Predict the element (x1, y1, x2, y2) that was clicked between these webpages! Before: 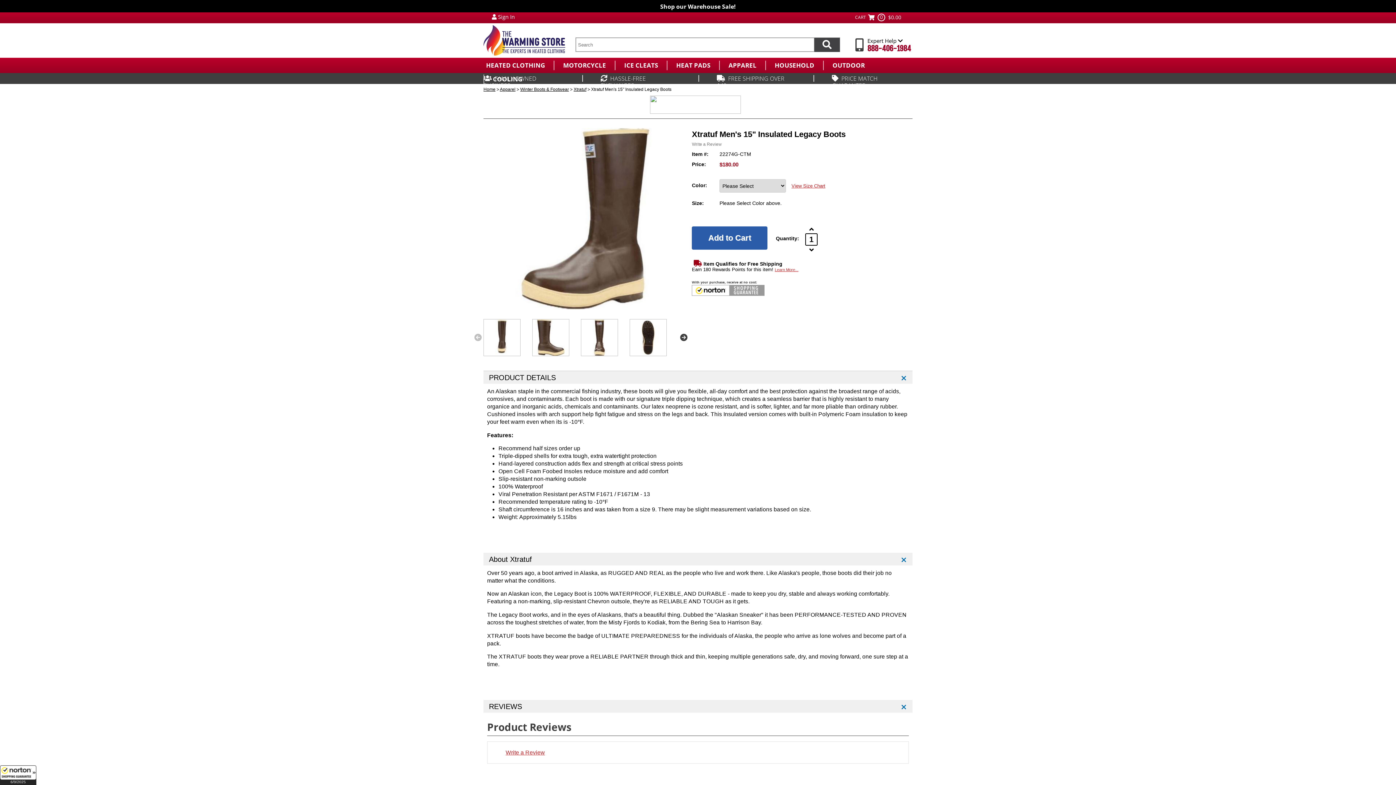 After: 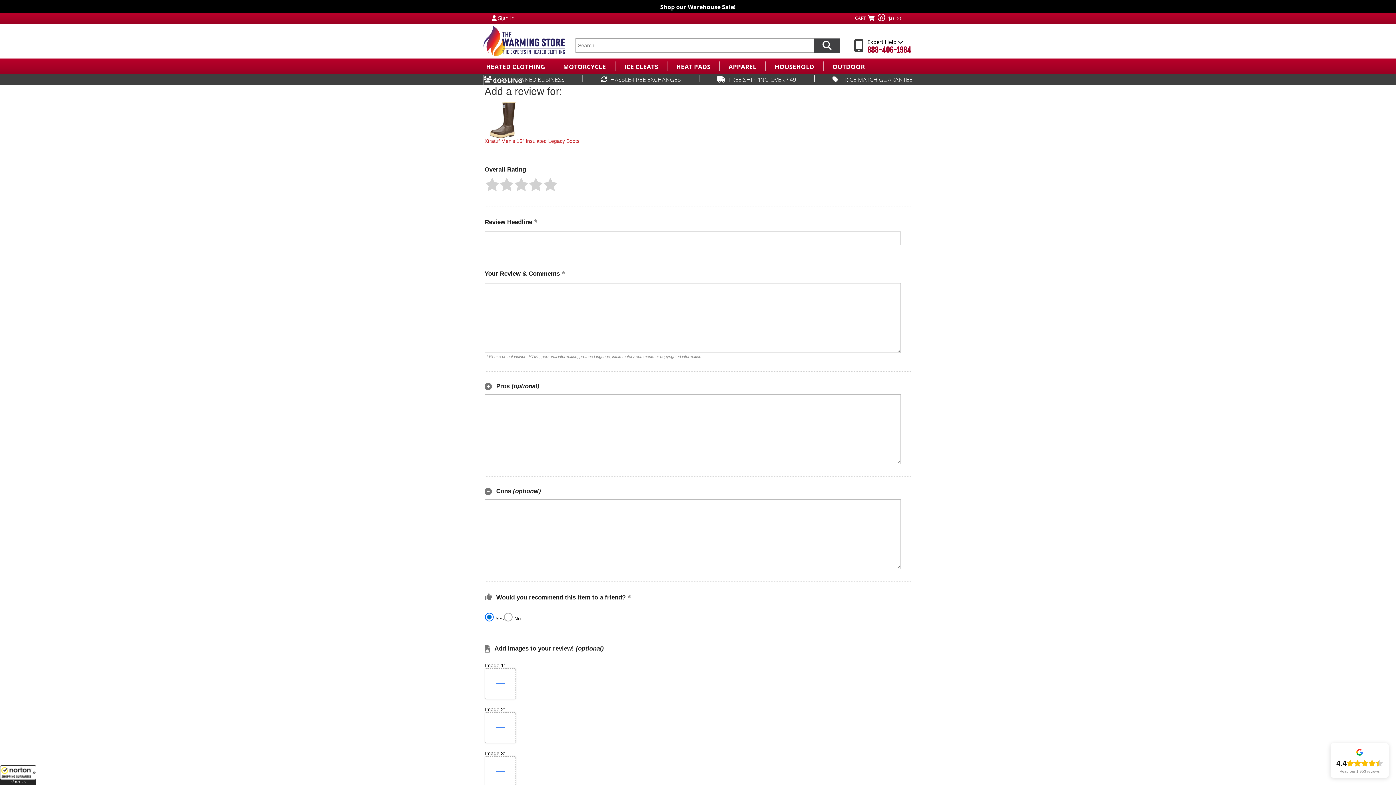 Action: bbox: (505, 749, 545, 756) label: Write a Review